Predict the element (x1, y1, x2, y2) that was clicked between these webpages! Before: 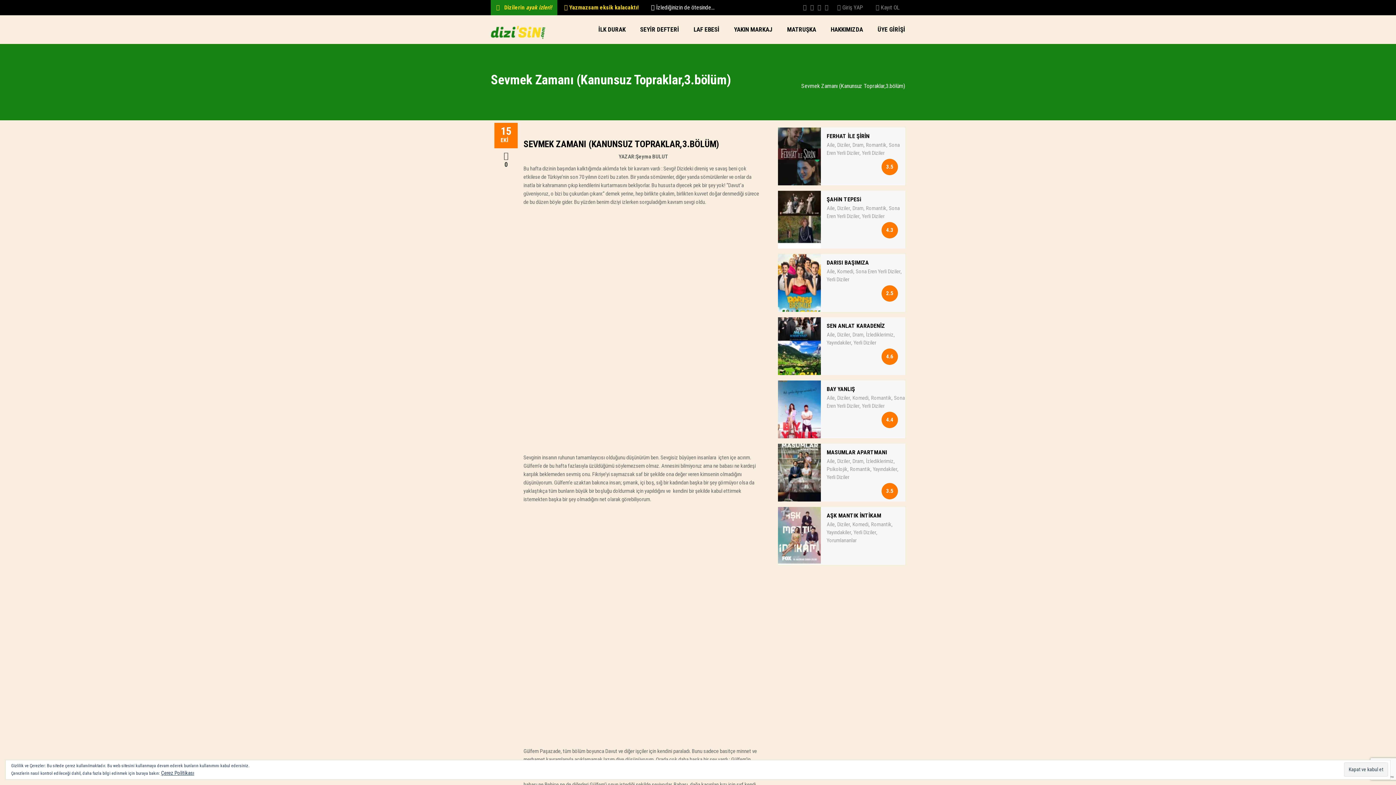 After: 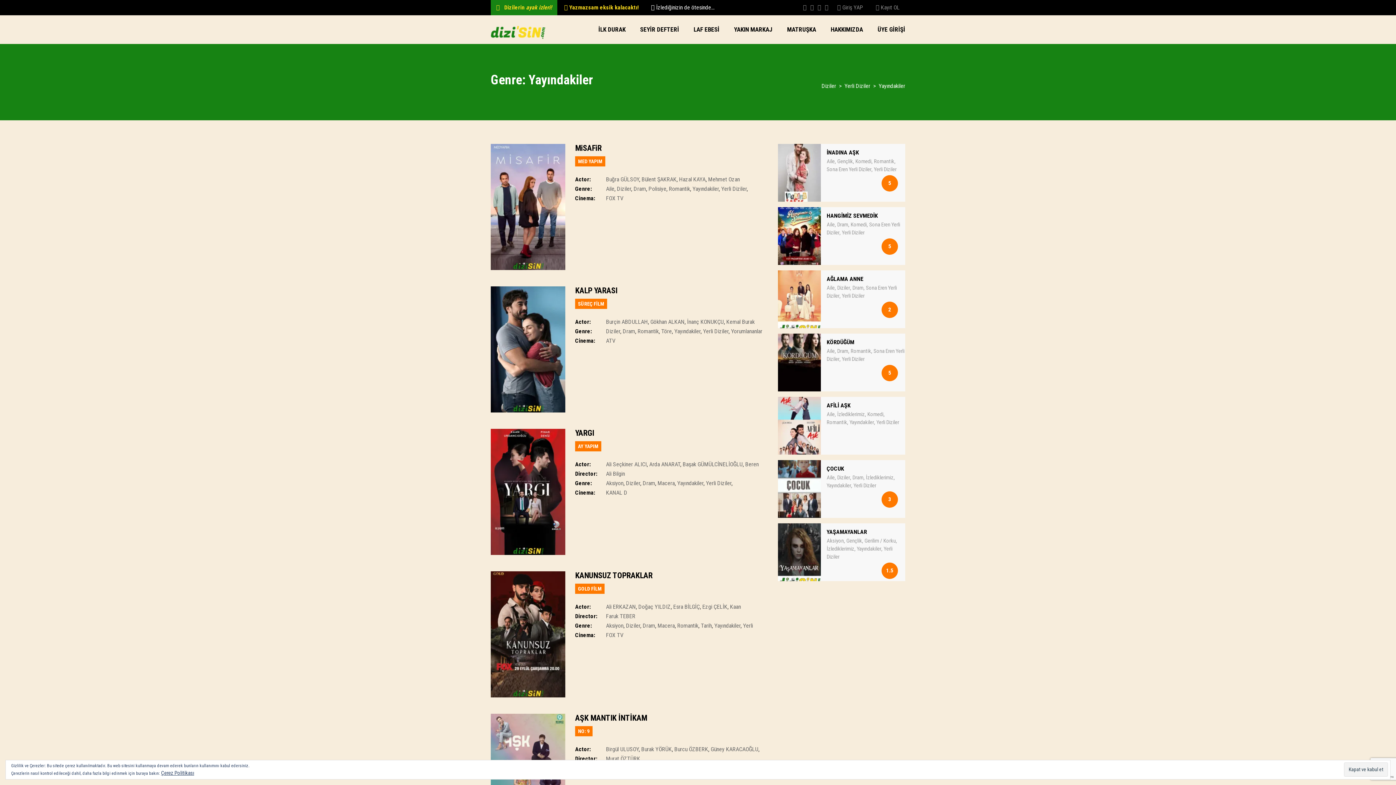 Action: label: Yayındakiler bbox: (873, 466, 897, 472)